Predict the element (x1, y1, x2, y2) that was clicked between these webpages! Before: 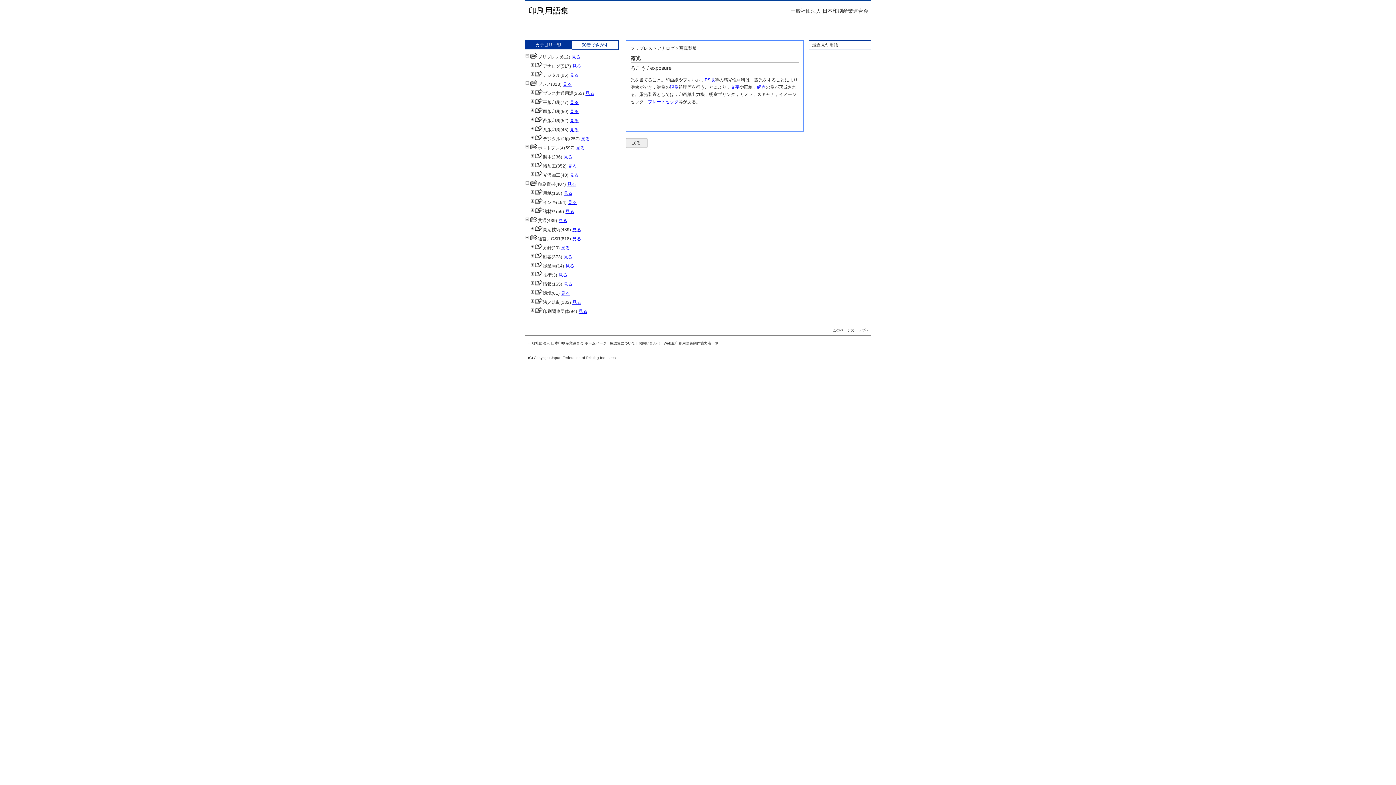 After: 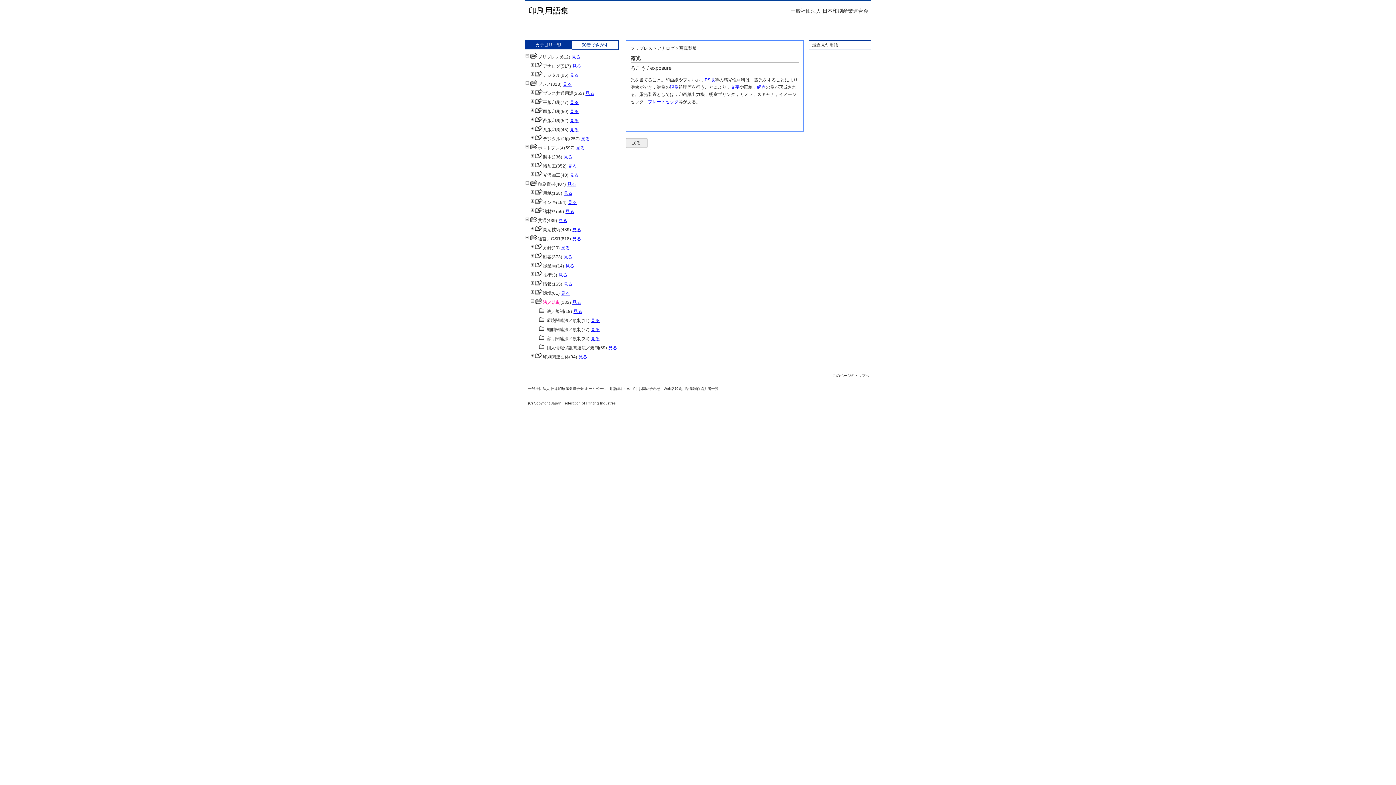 Action: bbox: (530, 300, 560, 305) label: 法／規制